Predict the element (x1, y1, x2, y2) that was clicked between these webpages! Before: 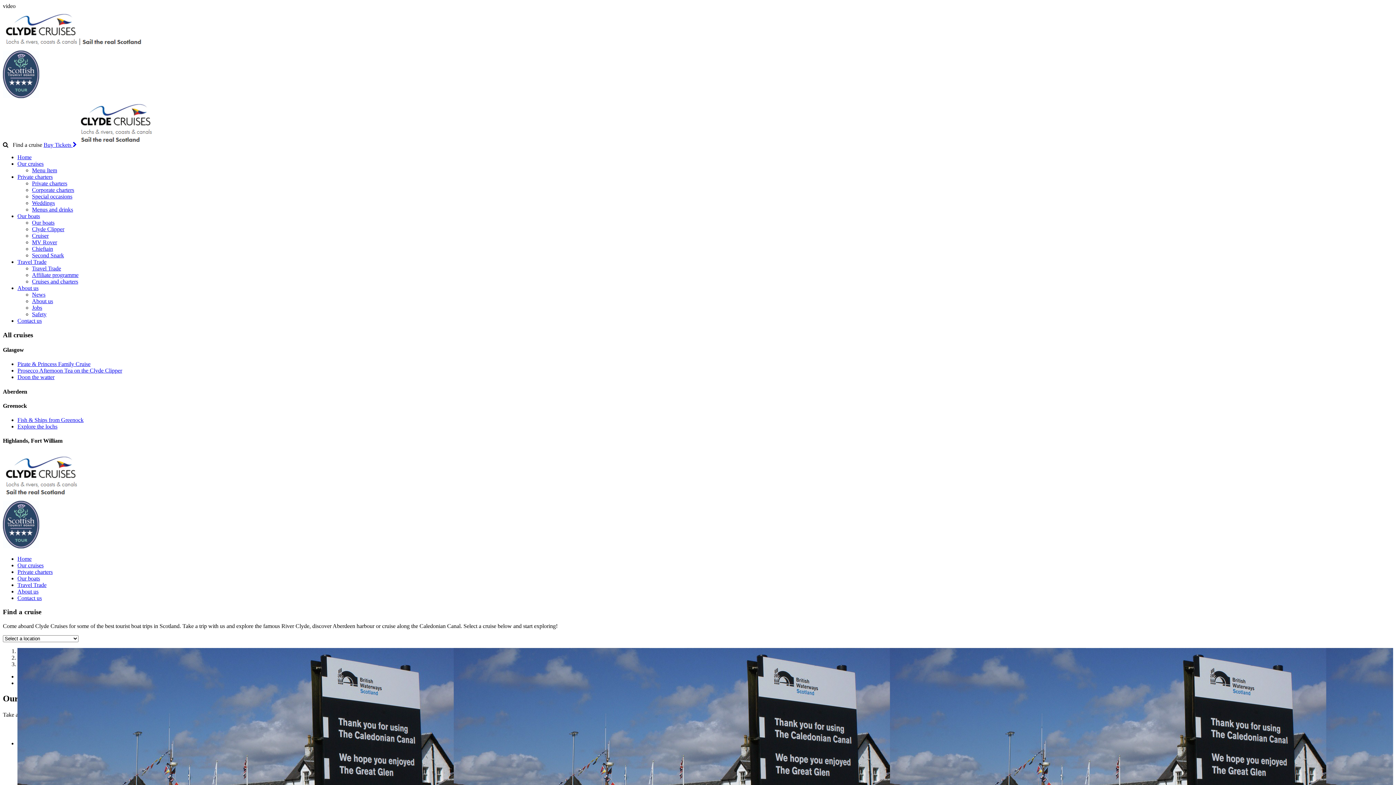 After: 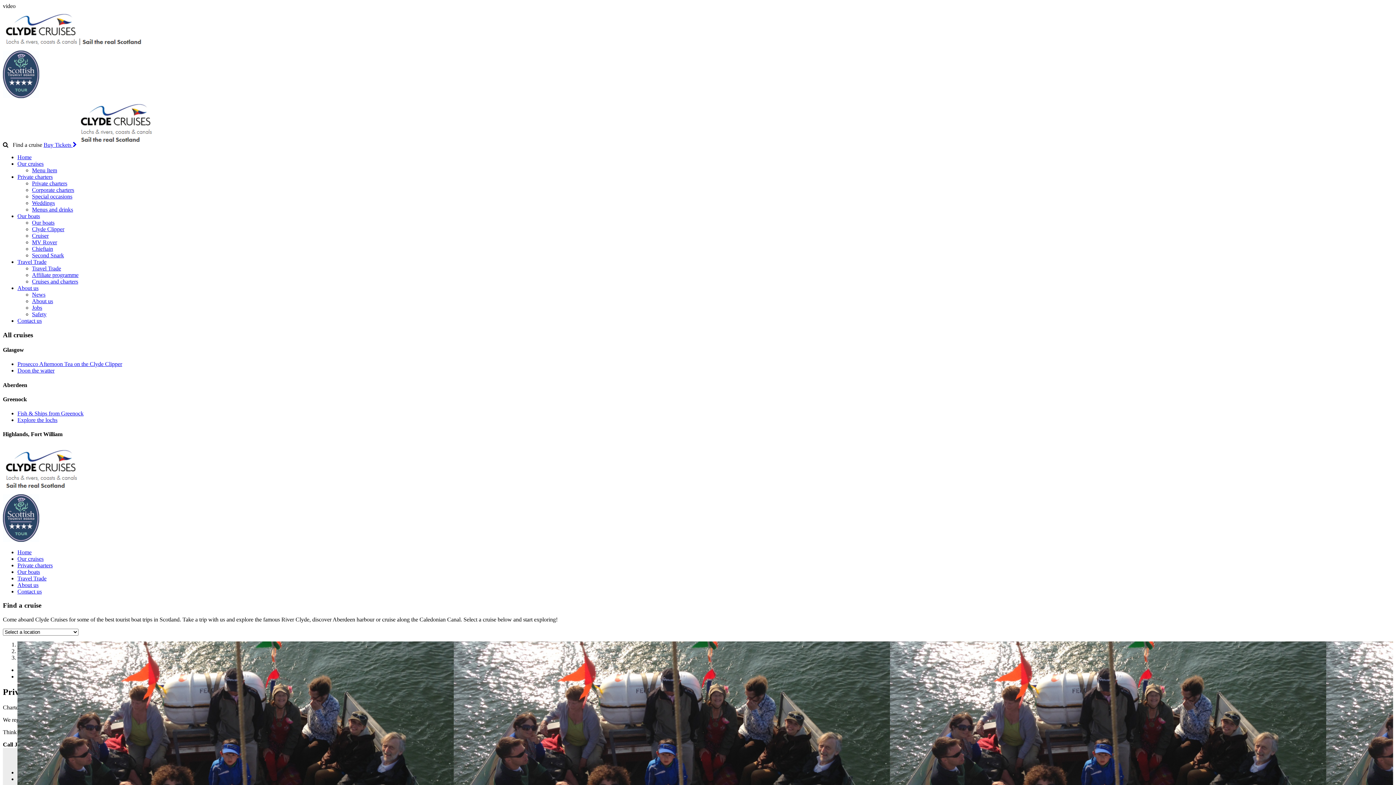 Action: bbox: (32, 180, 67, 186) label: Private charters